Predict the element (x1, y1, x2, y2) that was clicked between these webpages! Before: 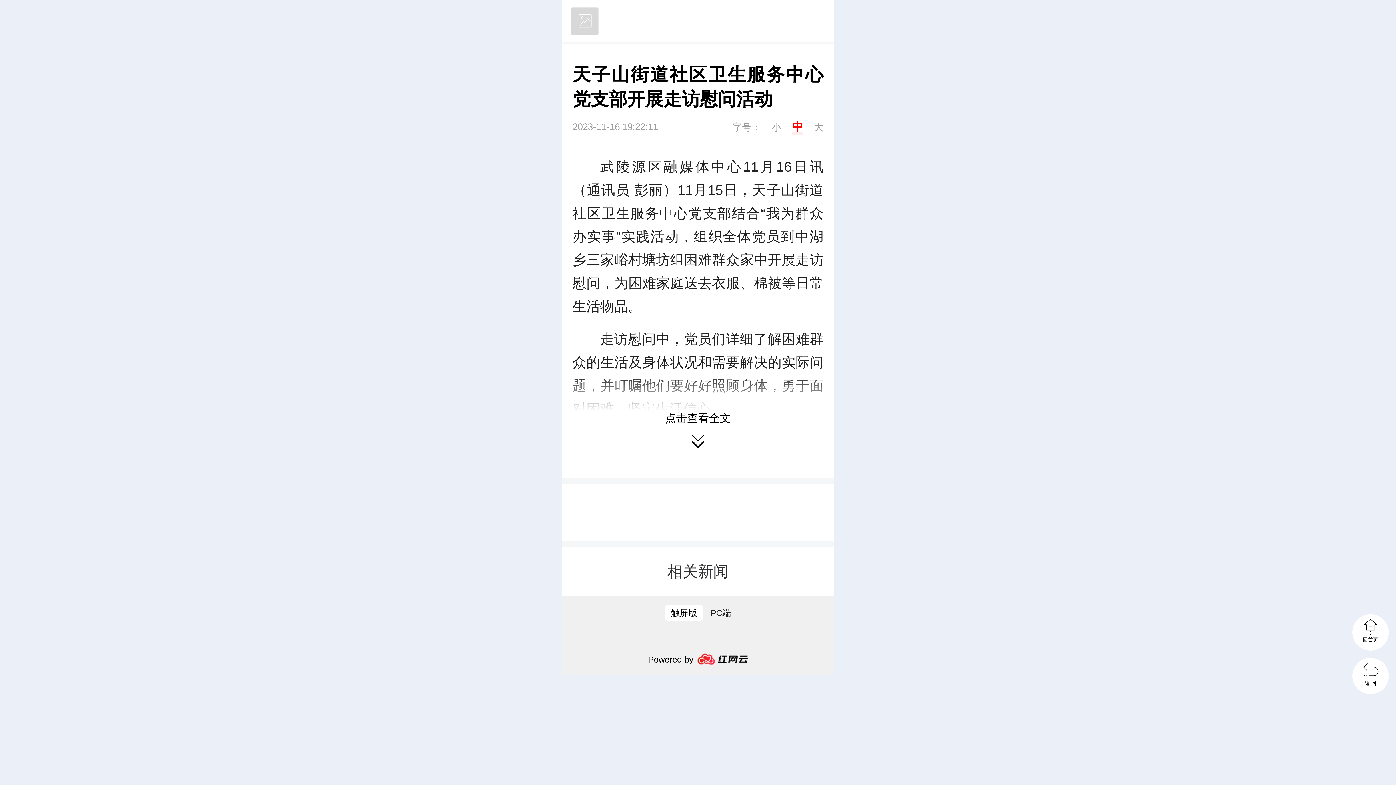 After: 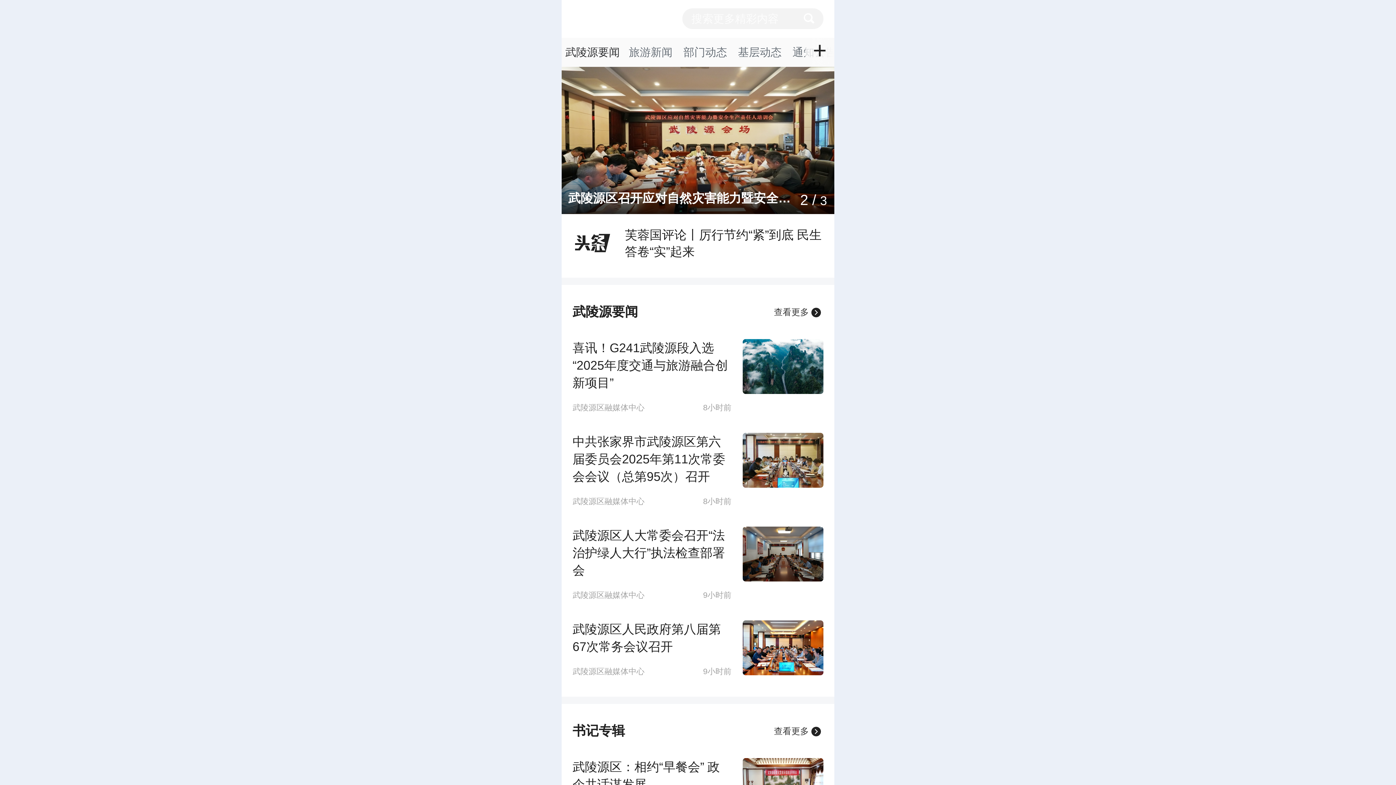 Action: label: 
回首页 bbox: (1352, 614, 1389, 650)